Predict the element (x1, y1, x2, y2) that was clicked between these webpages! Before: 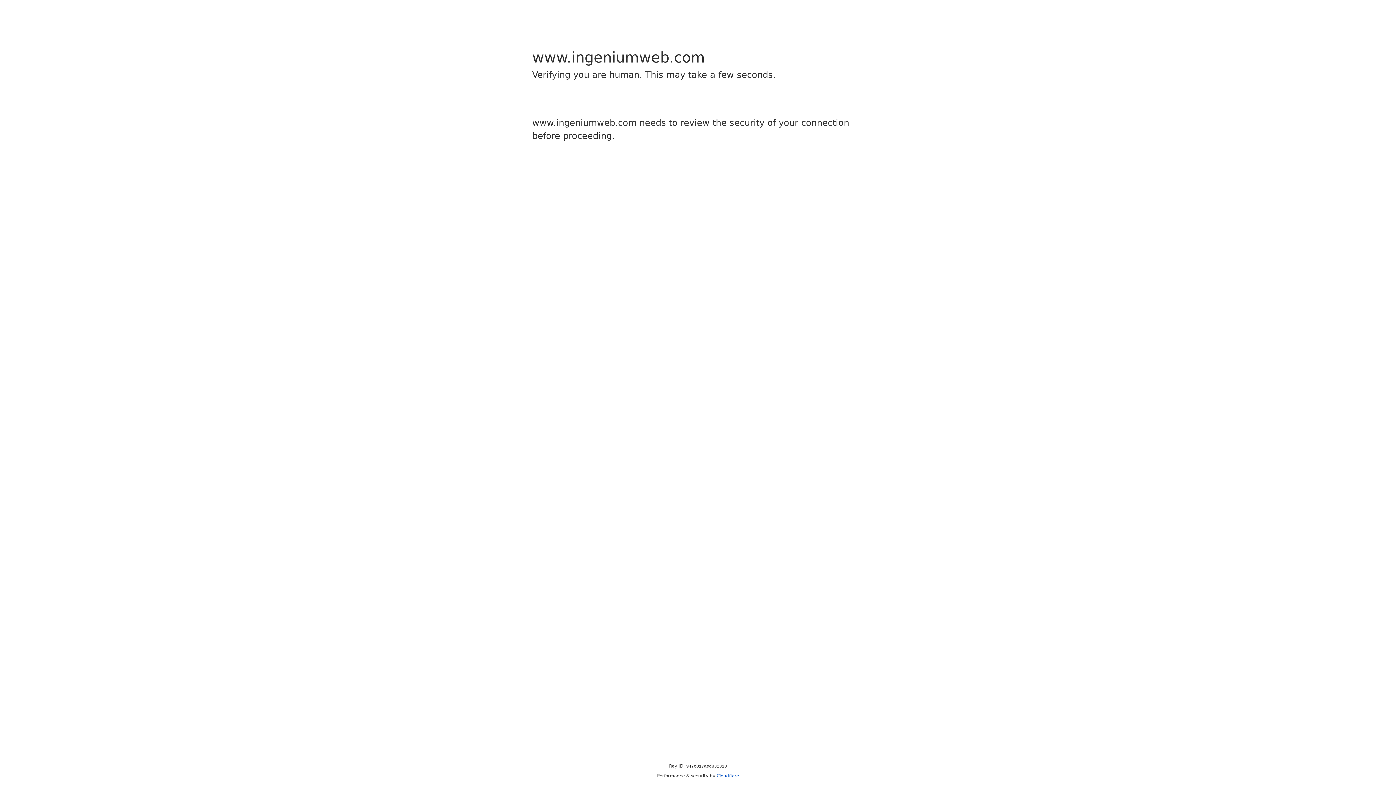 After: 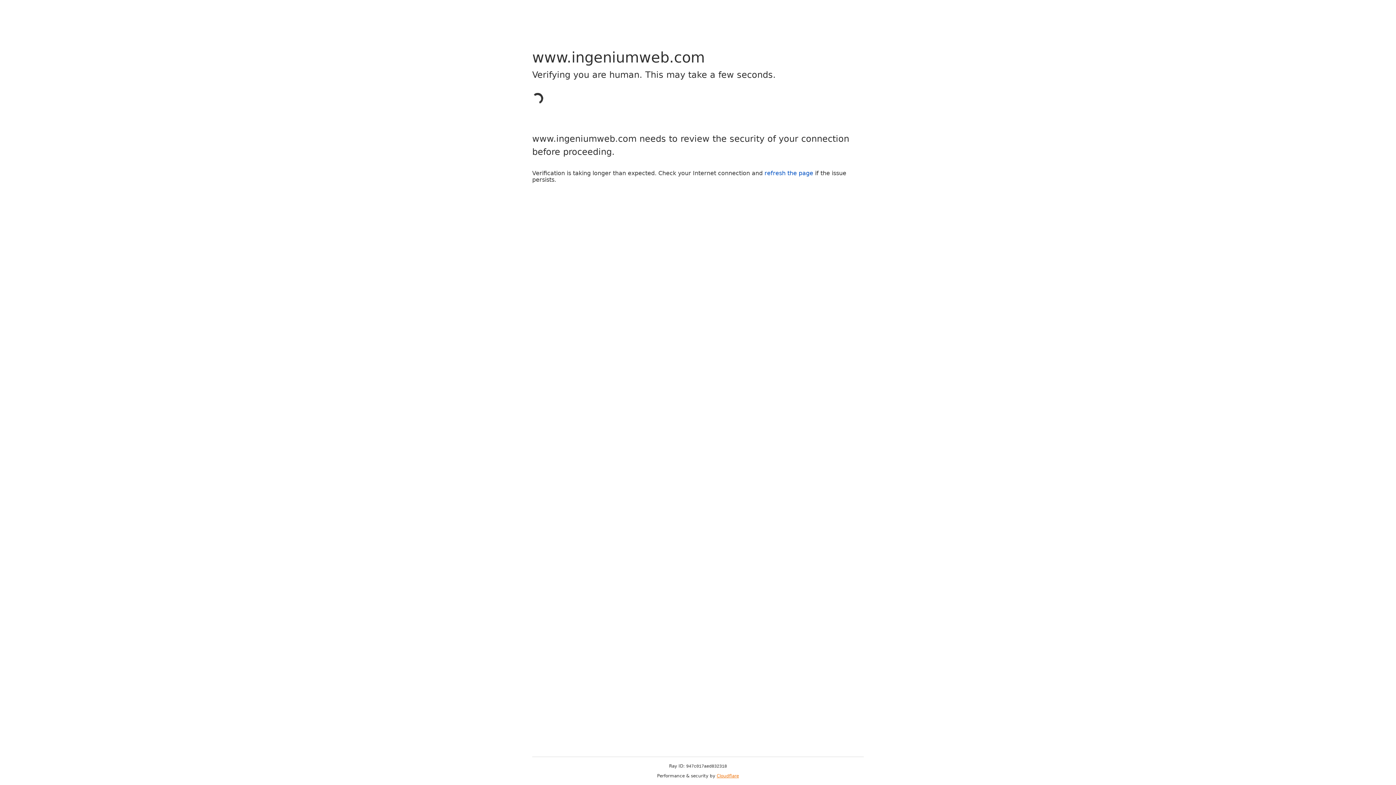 Action: label: Cloudflare bbox: (716, 773, 739, 778)